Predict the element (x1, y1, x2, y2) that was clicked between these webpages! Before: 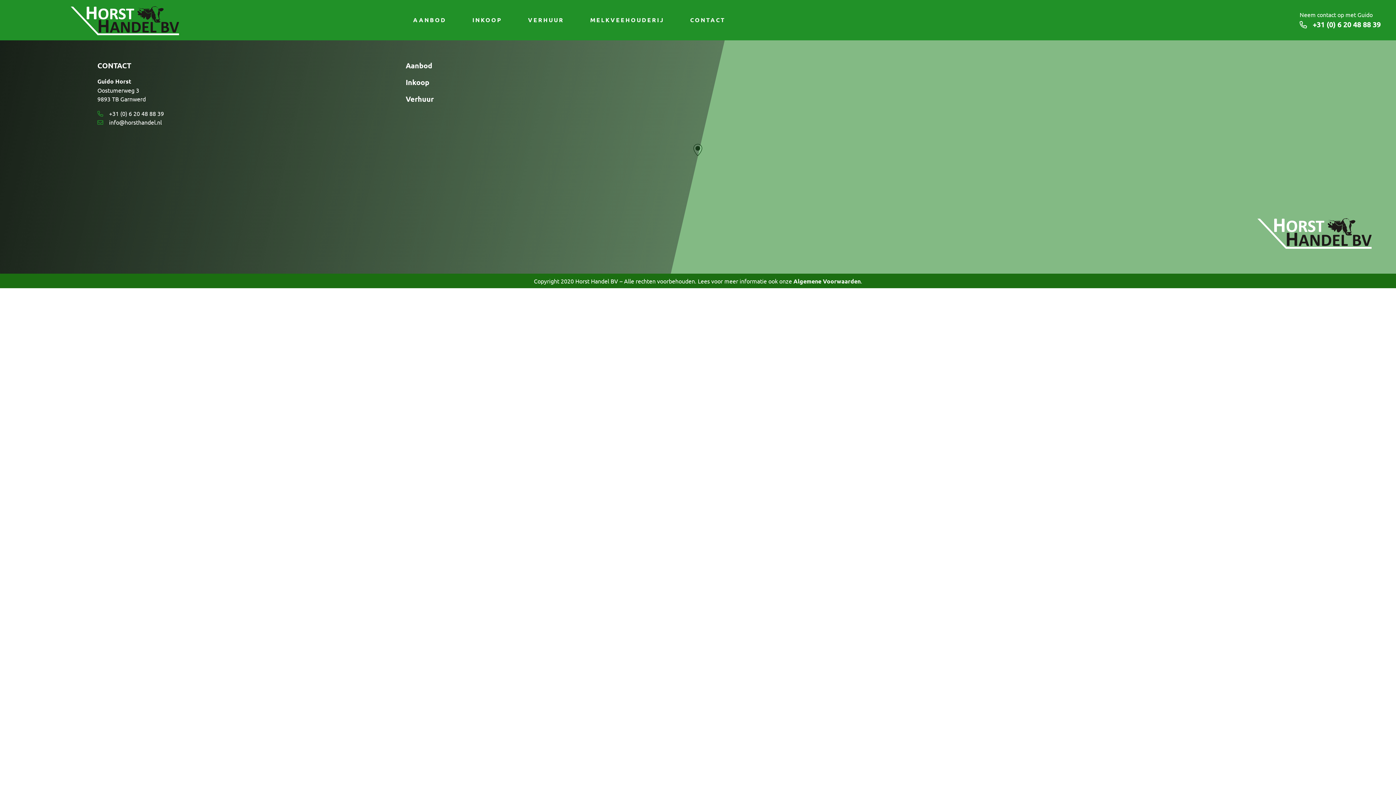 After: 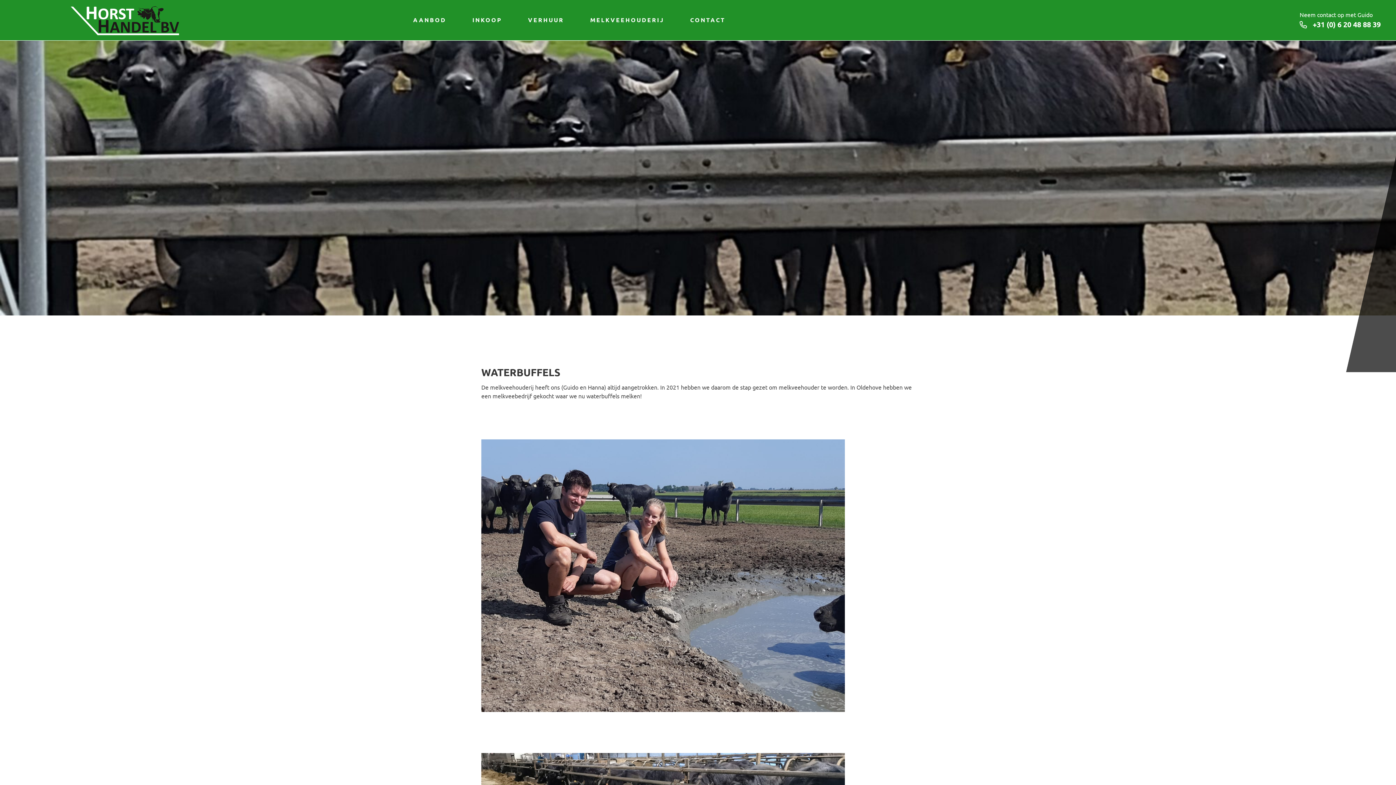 Action: bbox: (586, 12, 667, 28) label: MELKVEEHOUDERIJ